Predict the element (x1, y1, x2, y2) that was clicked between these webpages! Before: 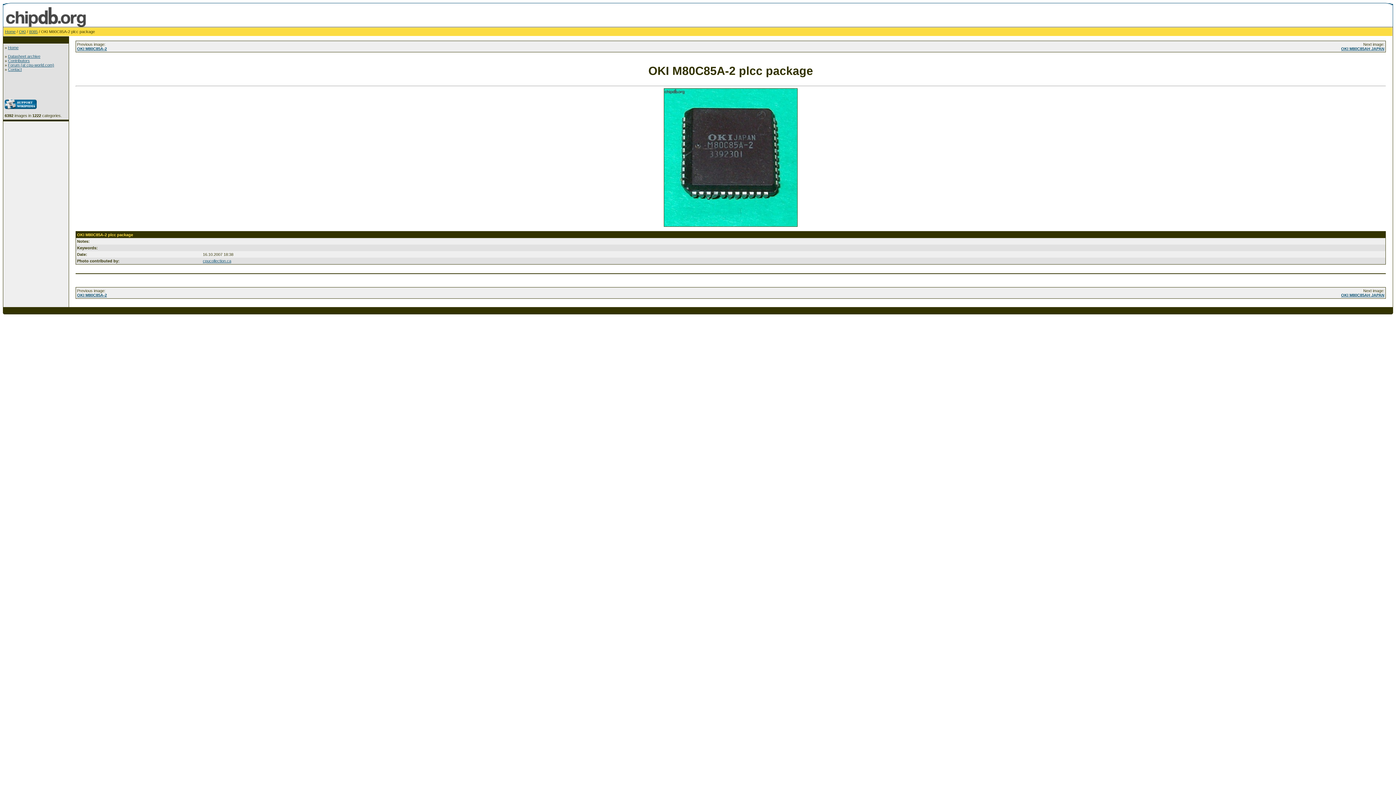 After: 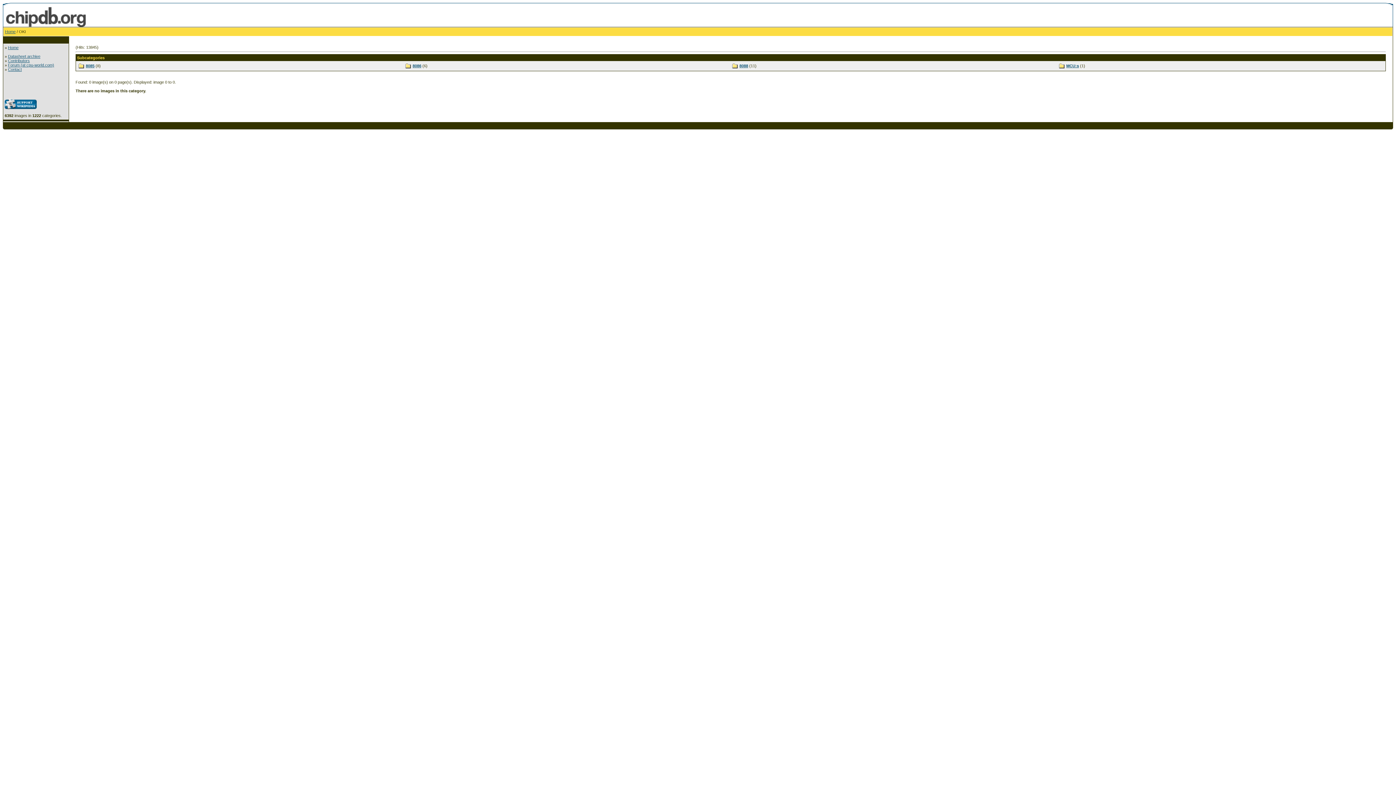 Action: bbox: (18, 29, 25, 33) label: OKI